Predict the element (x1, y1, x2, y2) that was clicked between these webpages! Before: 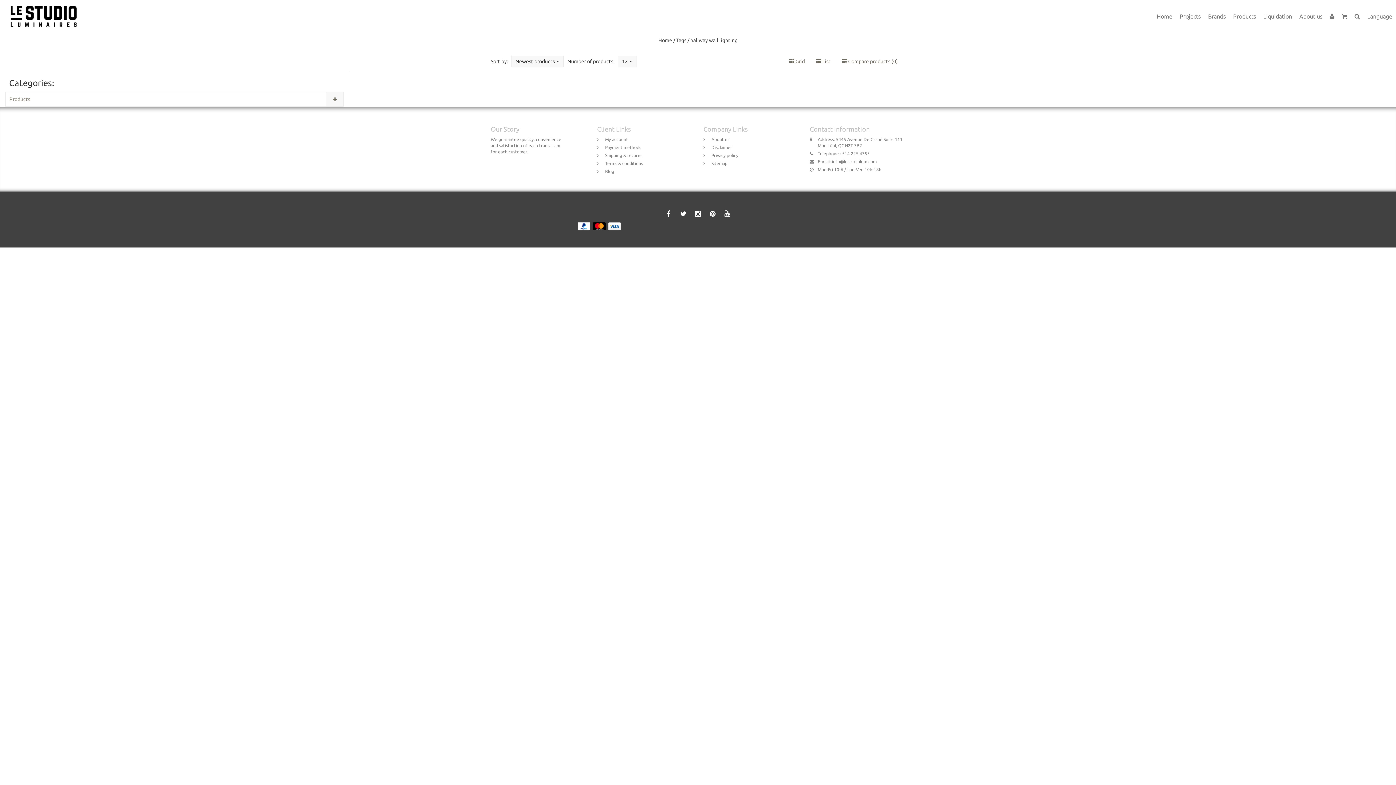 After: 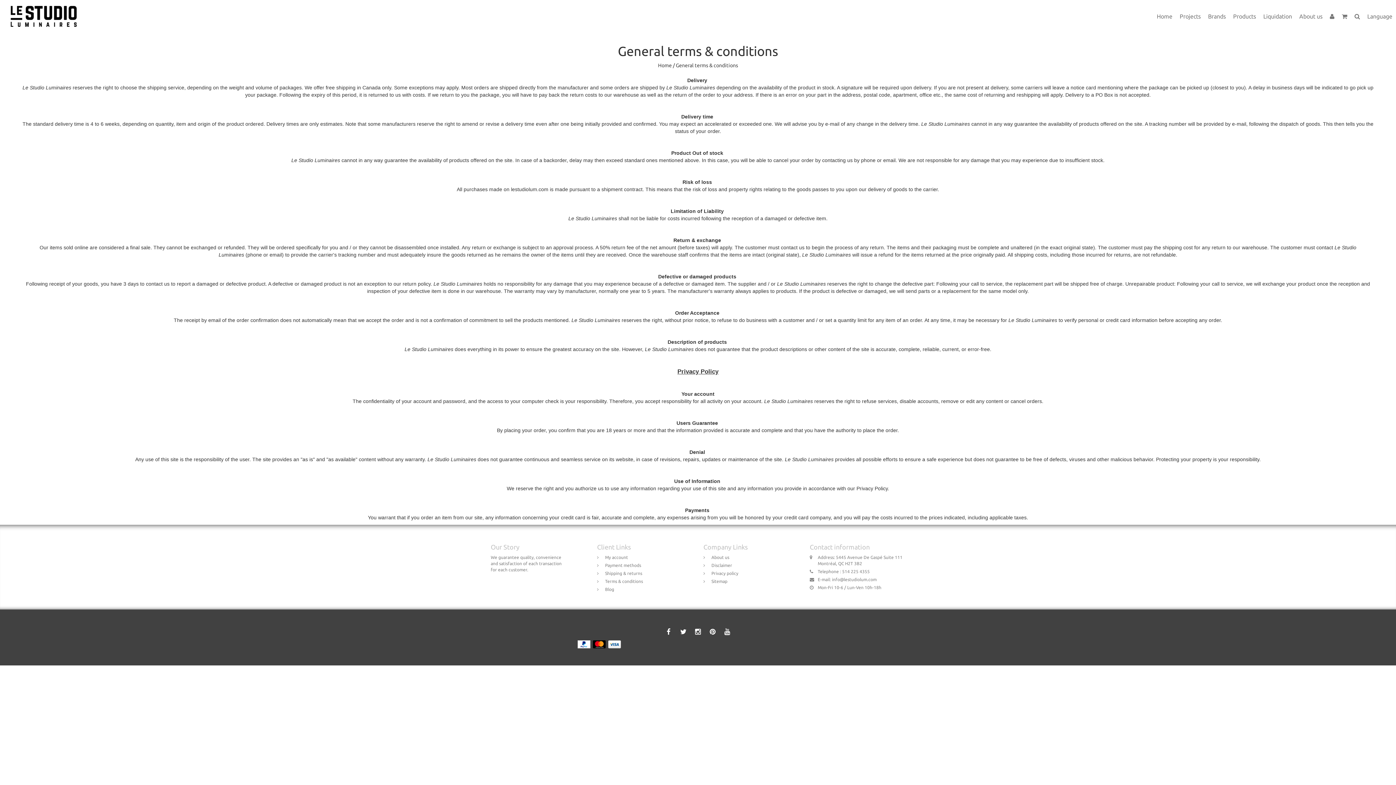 Action: label: Terms & conditions bbox: (605, 161, 643, 165)